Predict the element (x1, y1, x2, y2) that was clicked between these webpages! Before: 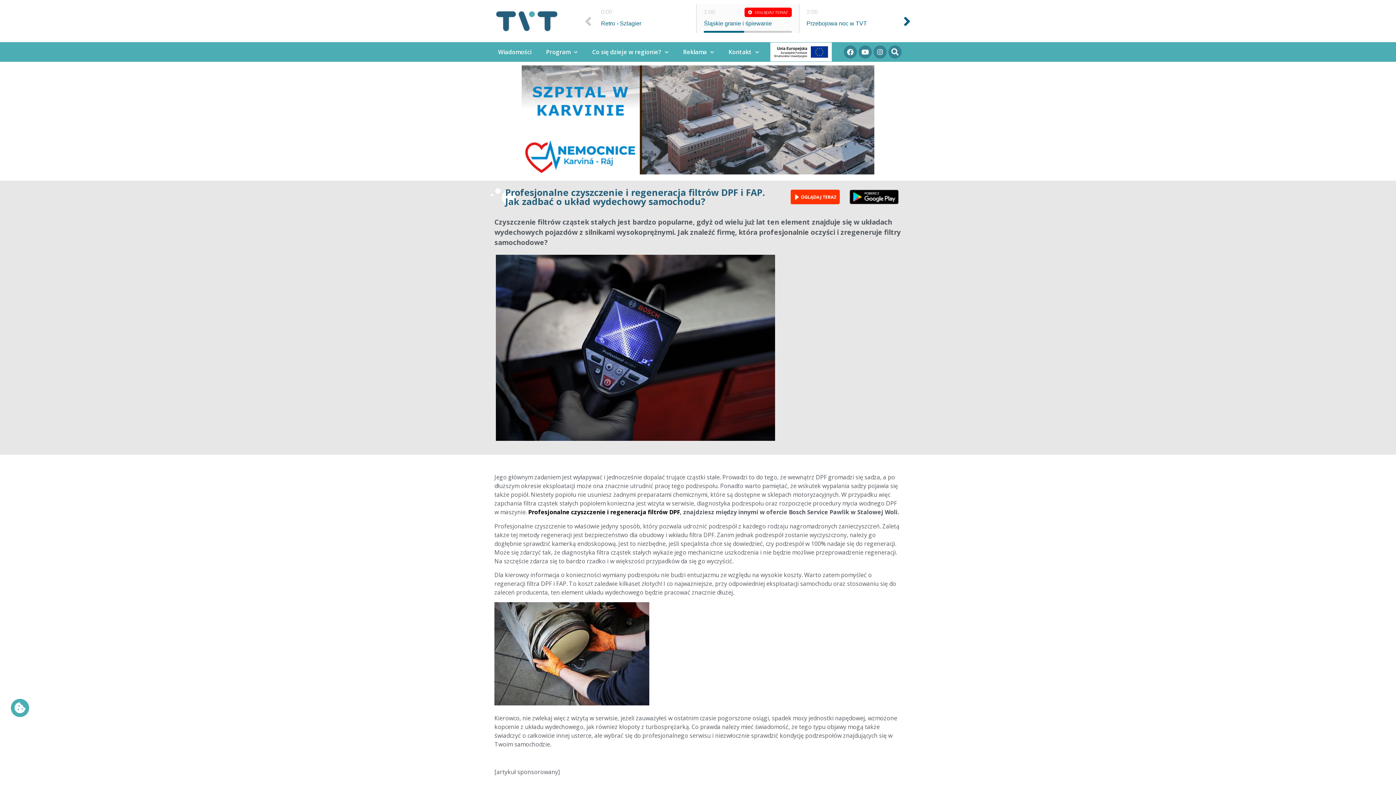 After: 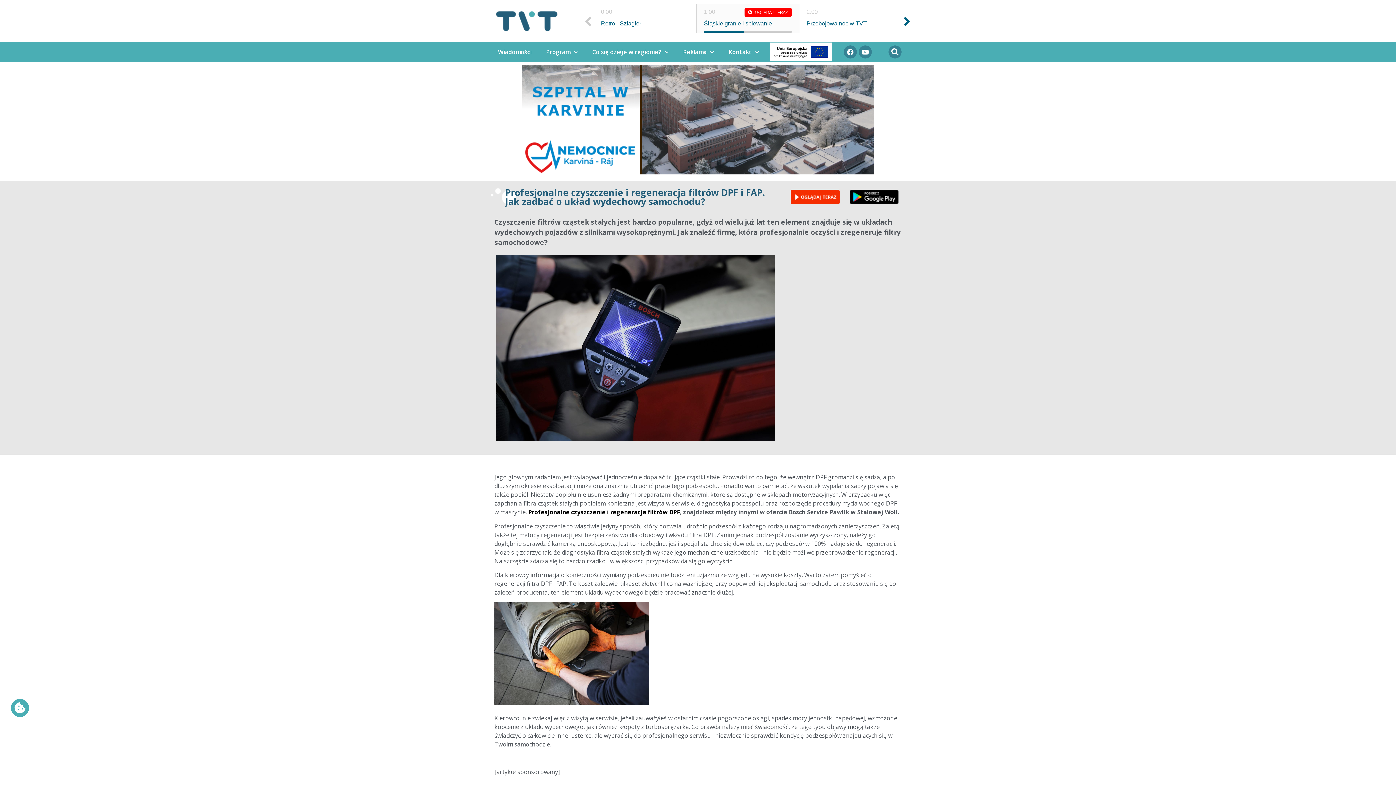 Action: bbox: (873, 45, 886, 58) label: Instagram